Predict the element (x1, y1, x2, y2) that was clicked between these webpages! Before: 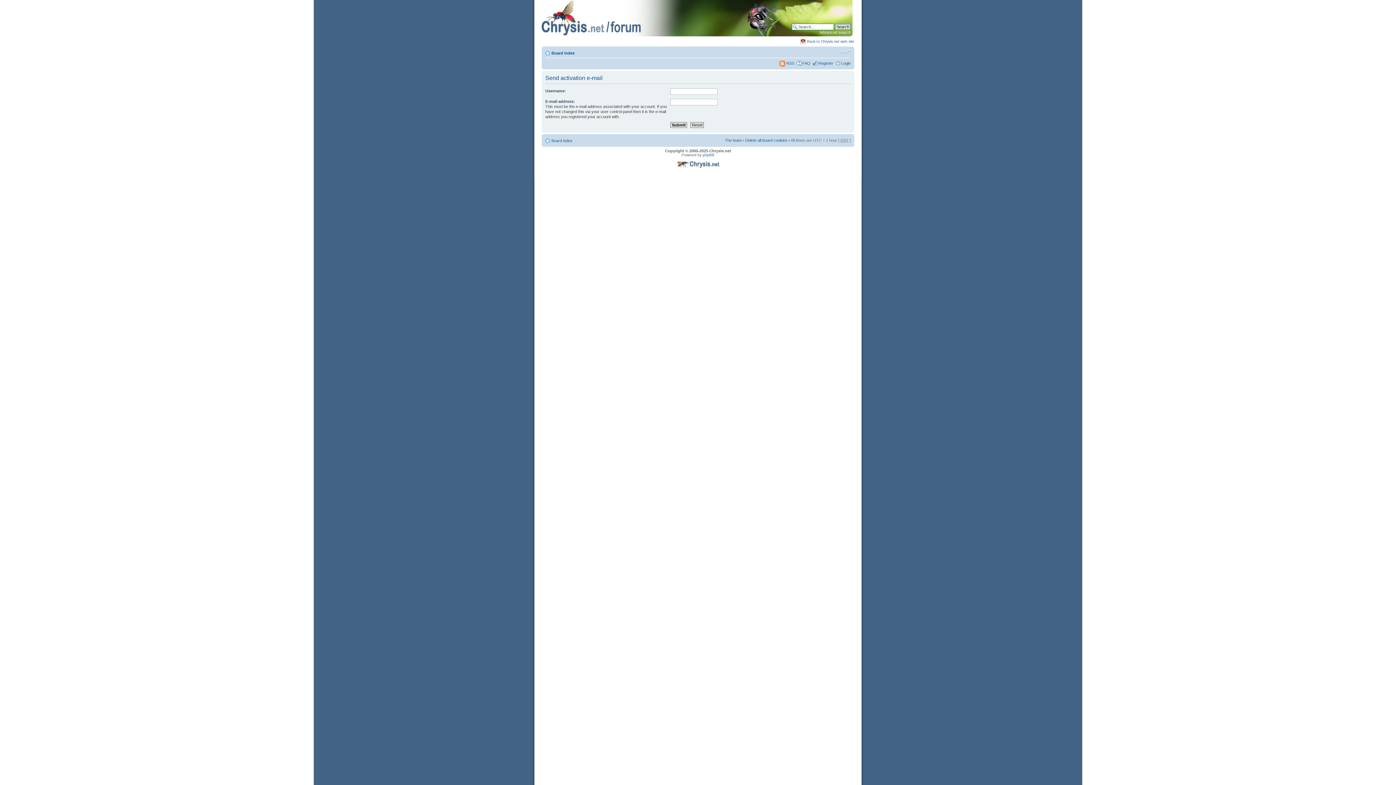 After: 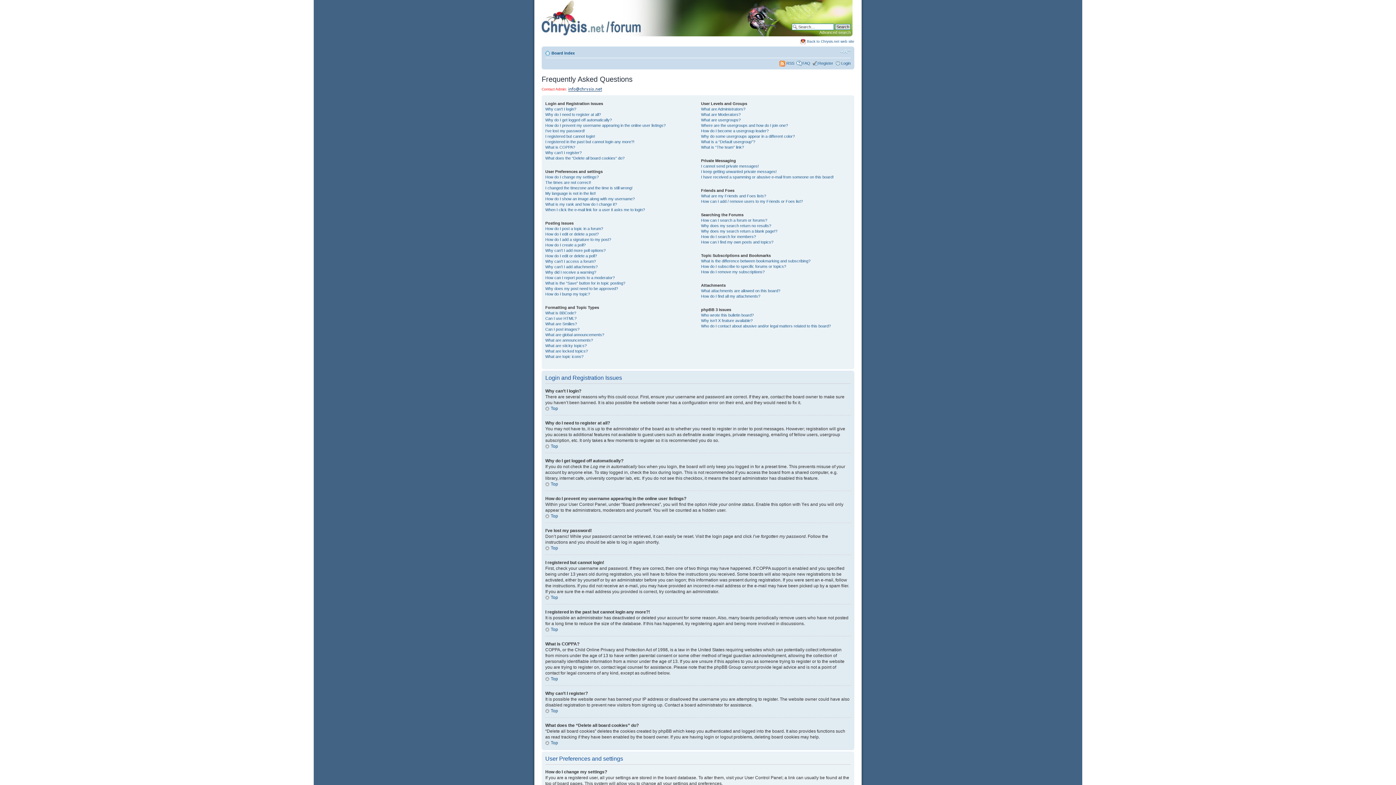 Action: bbox: (802, 61, 810, 65) label: FAQ